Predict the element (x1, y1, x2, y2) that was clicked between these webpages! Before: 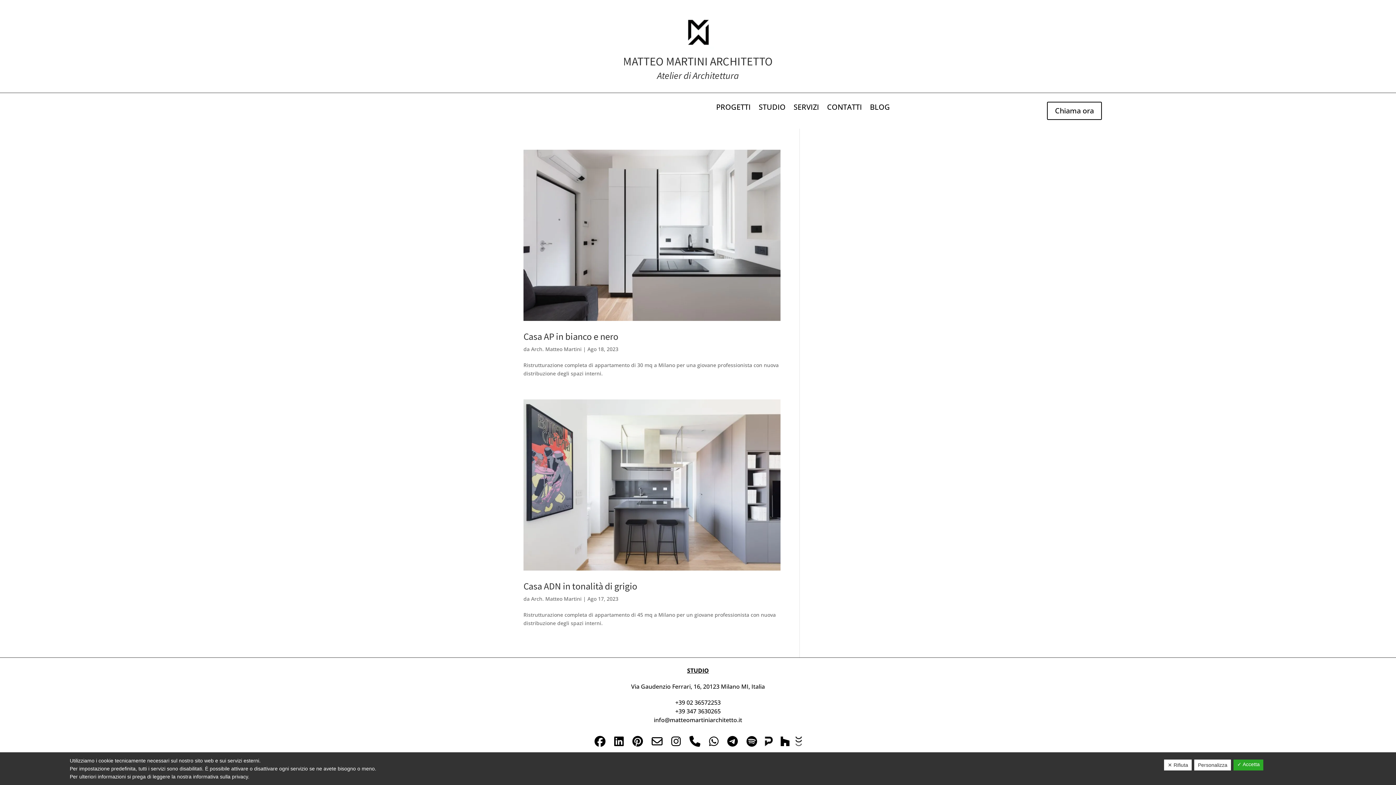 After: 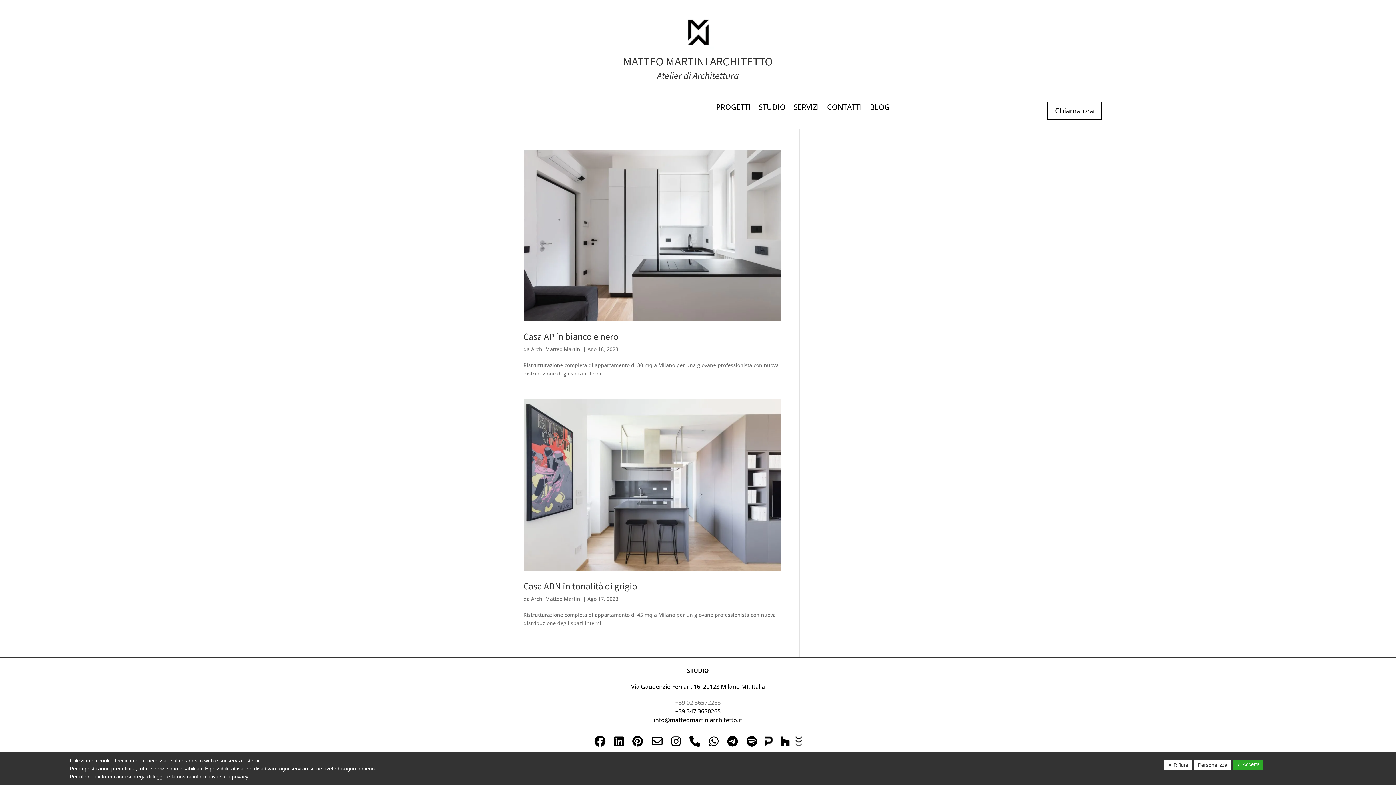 Action: bbox: (675, 698, 720, 706) label: +39 02 36572253